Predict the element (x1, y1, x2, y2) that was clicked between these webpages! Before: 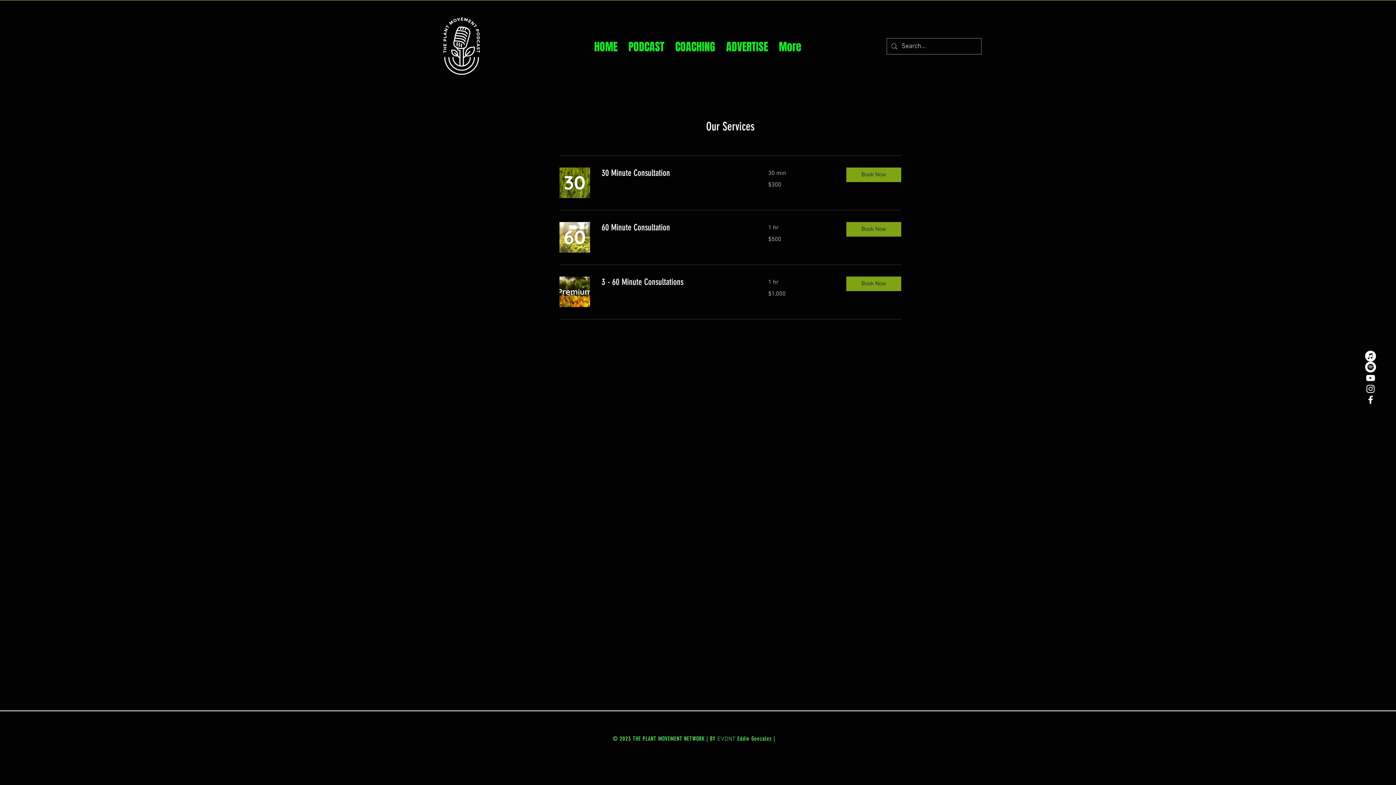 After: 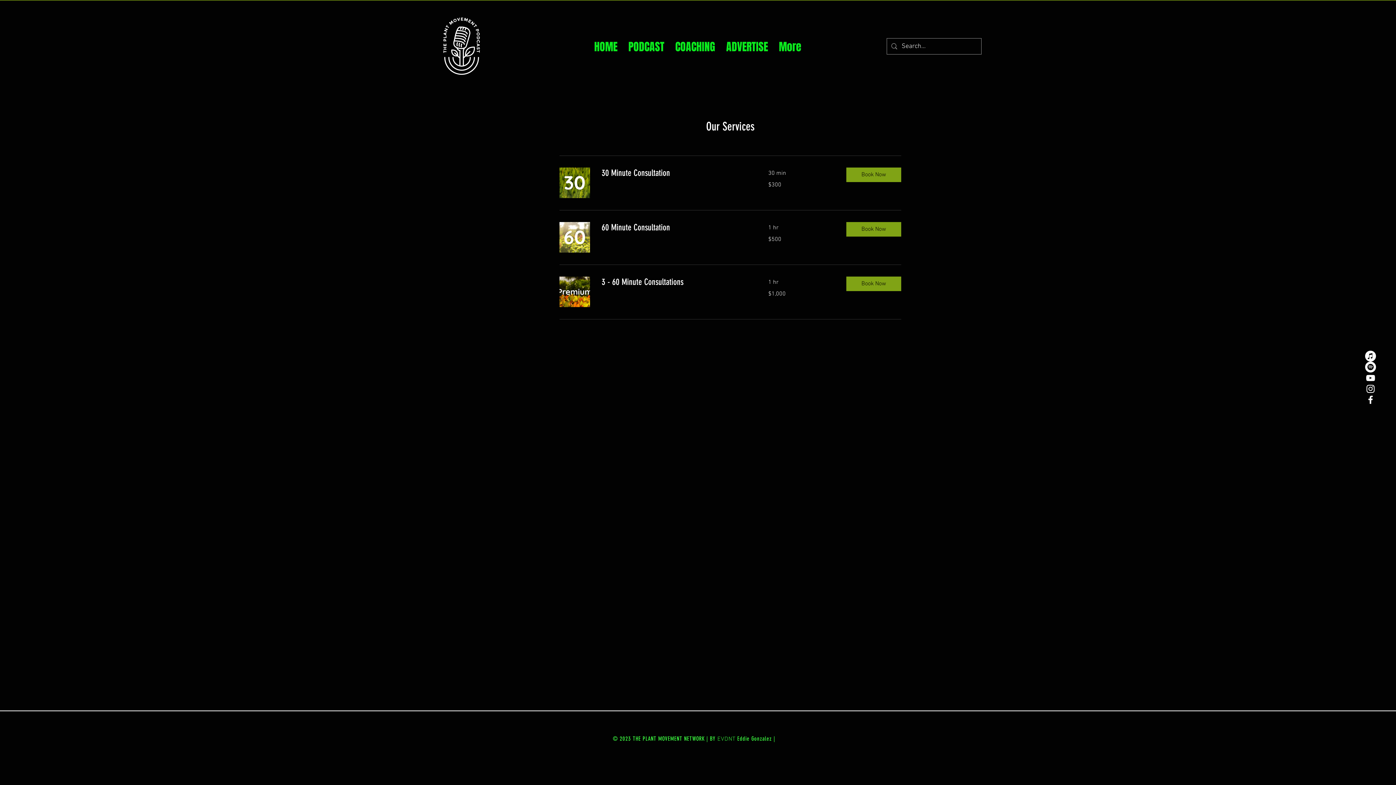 Action: label: Spotify      bbox: (1365, 361, 1376, 372)